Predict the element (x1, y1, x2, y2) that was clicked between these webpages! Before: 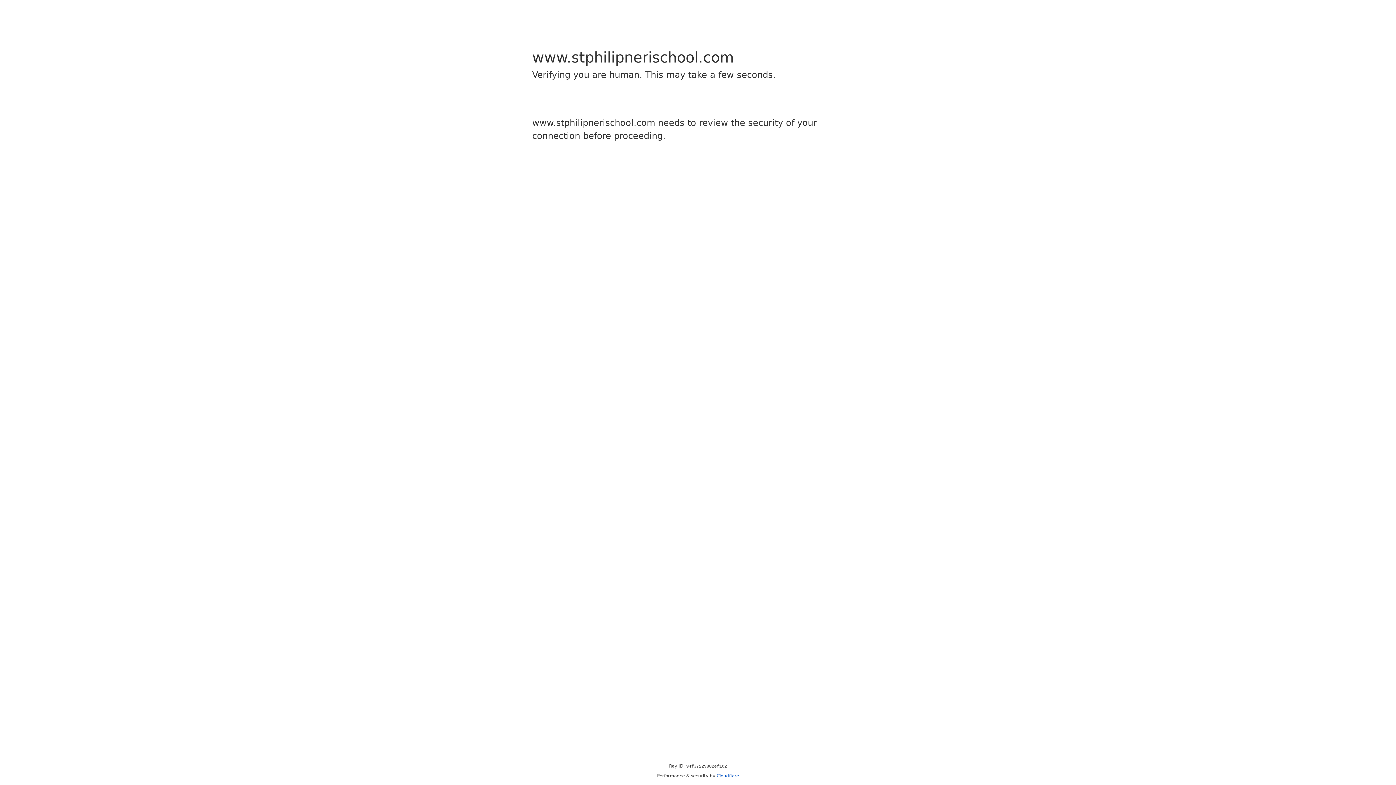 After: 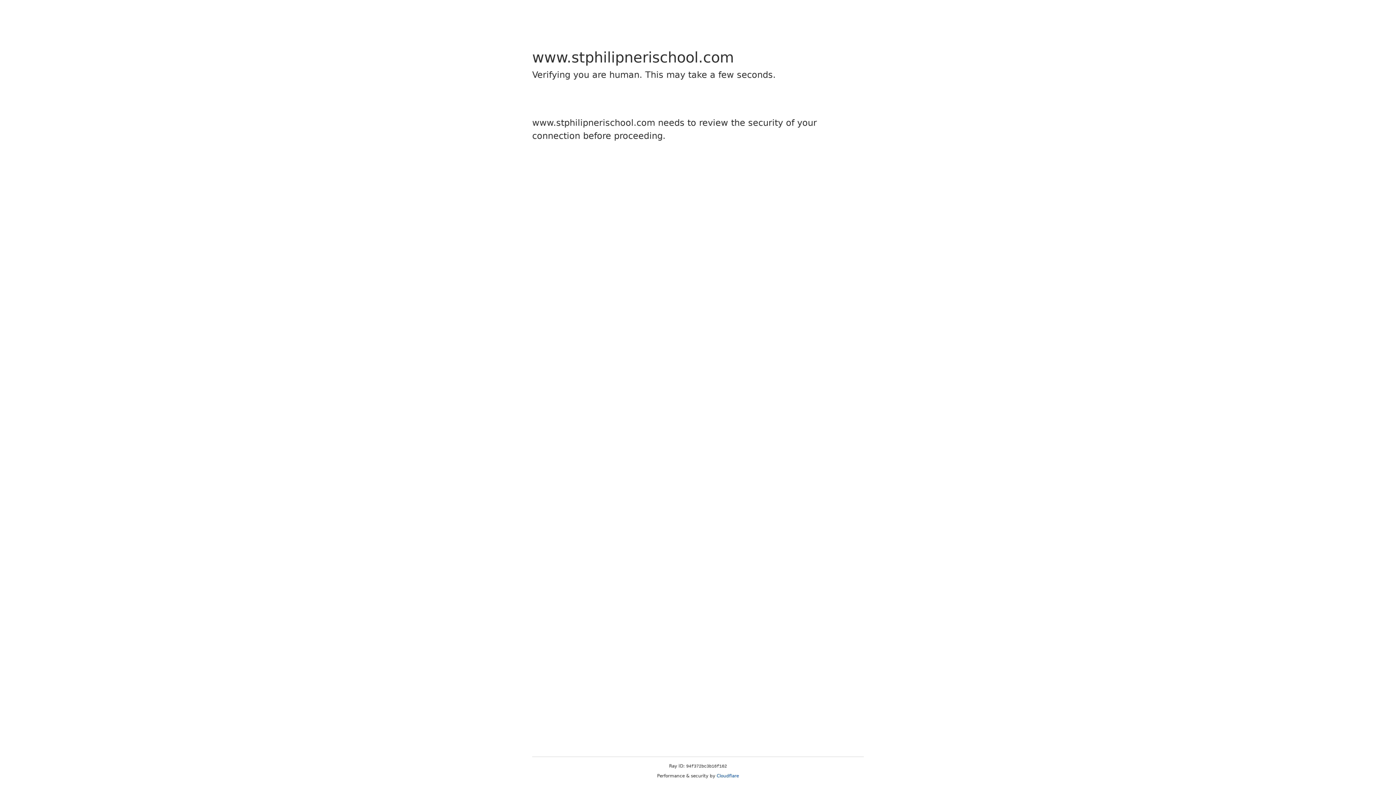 Action: label: Cloudflare bbox: (716, 773, 739, 778)